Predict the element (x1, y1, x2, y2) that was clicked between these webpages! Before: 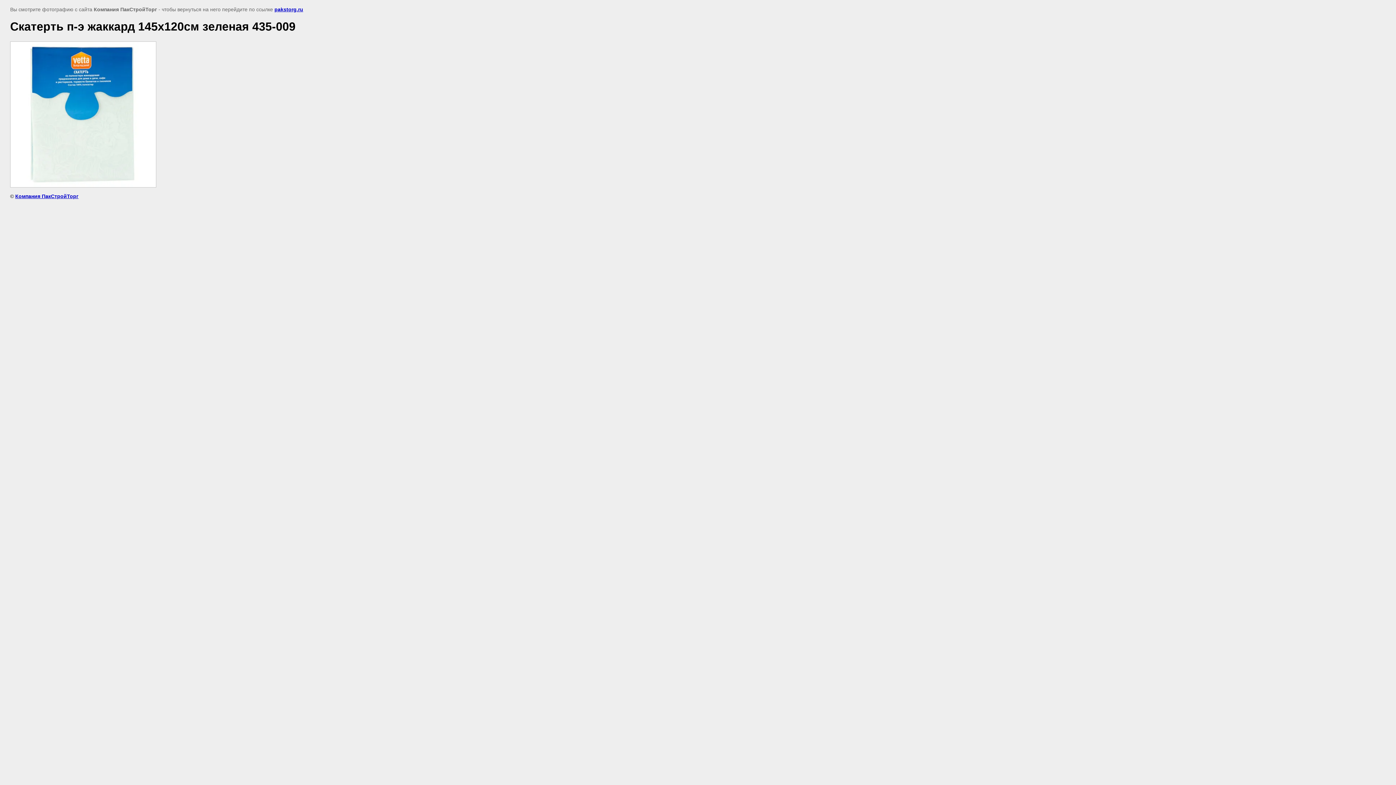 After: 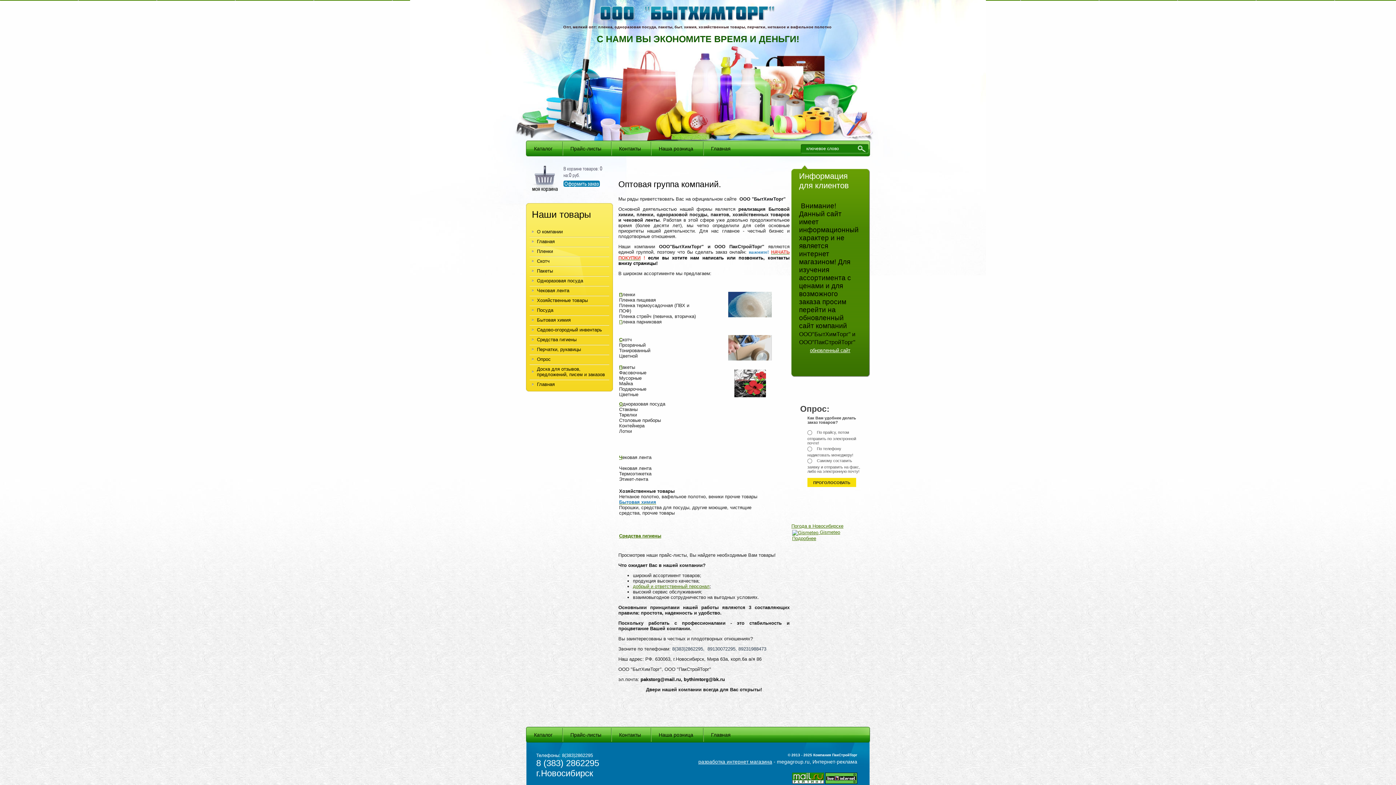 Action: bbox: (15, 193, 78, 199) label: Компания ПакСтройТорг